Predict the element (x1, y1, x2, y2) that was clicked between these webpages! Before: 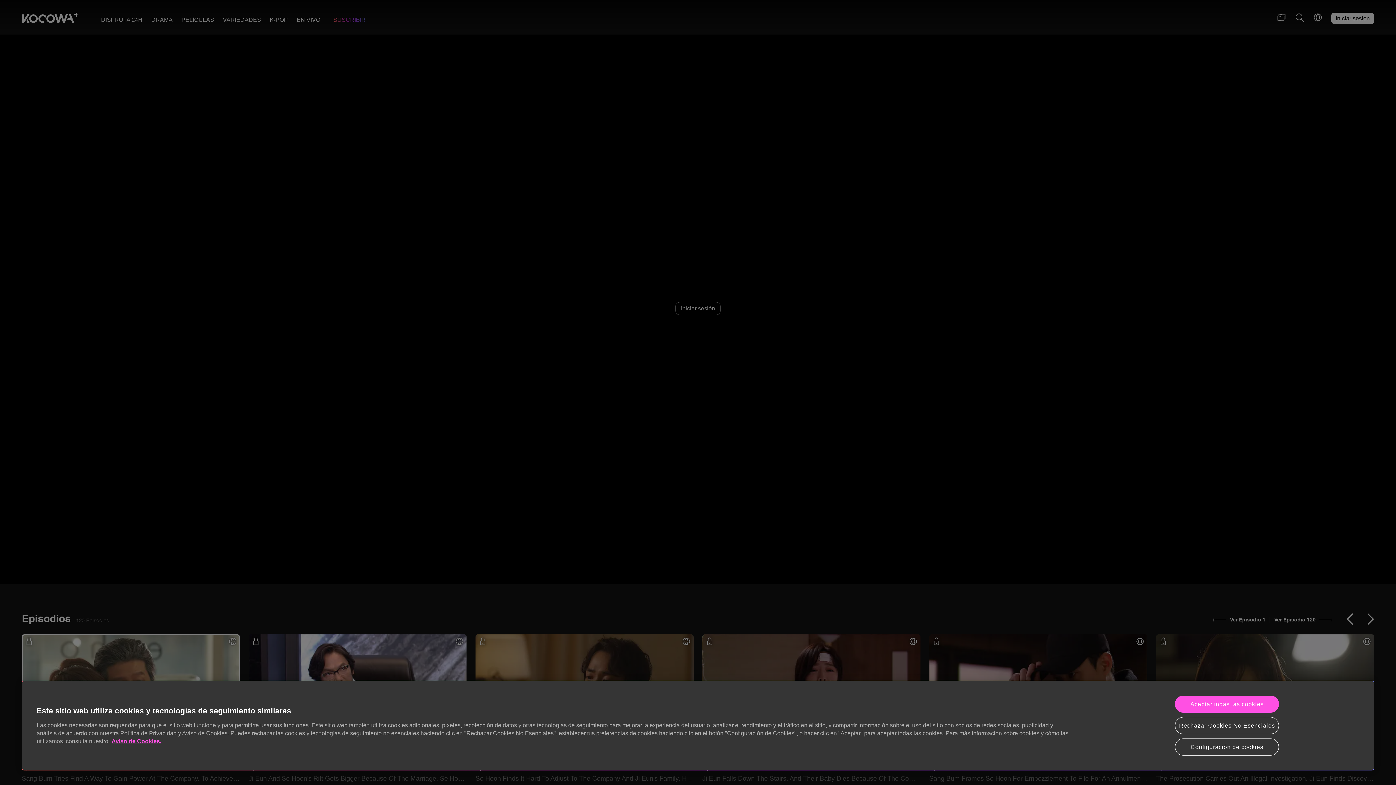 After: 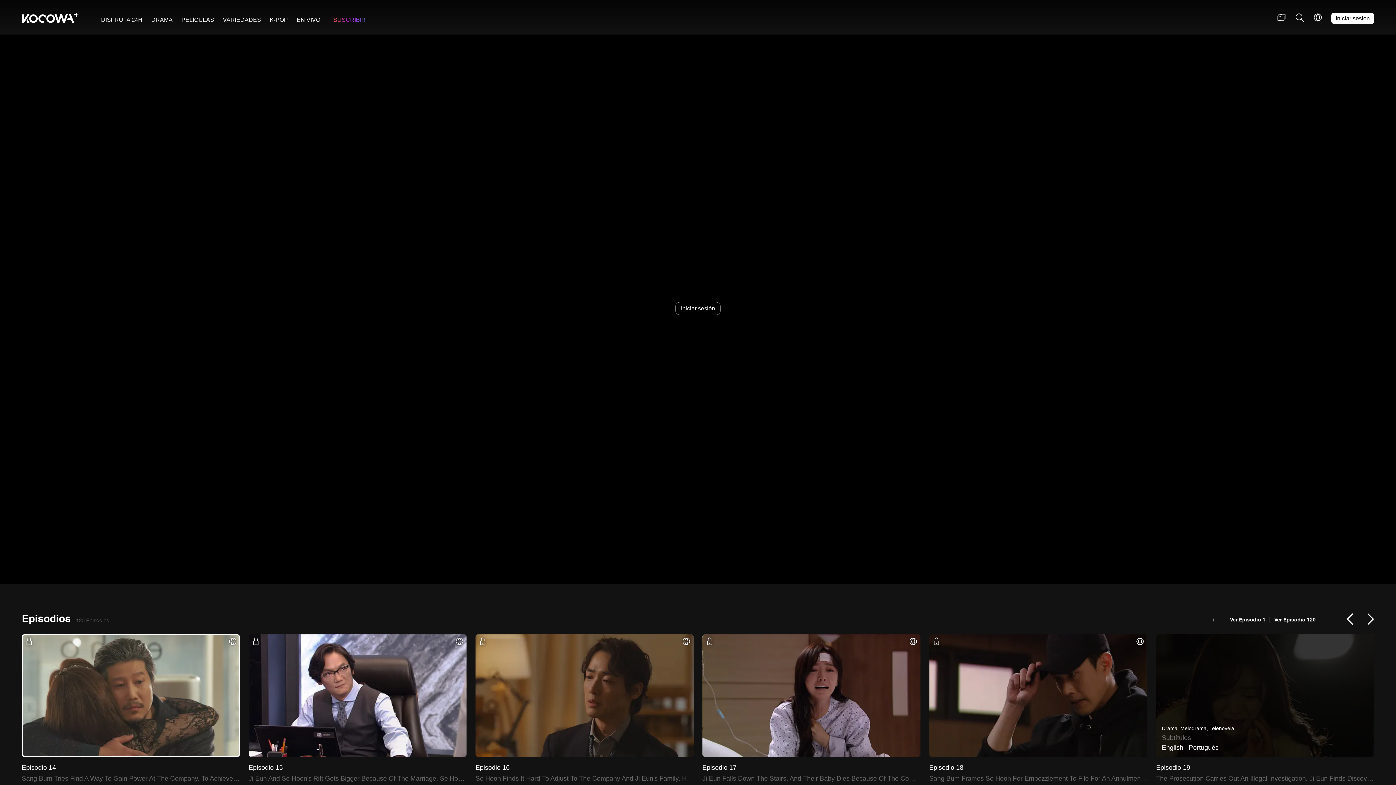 Action: bbox: (1175, 696, 1279, 713) label: Aceptar todas las cookies